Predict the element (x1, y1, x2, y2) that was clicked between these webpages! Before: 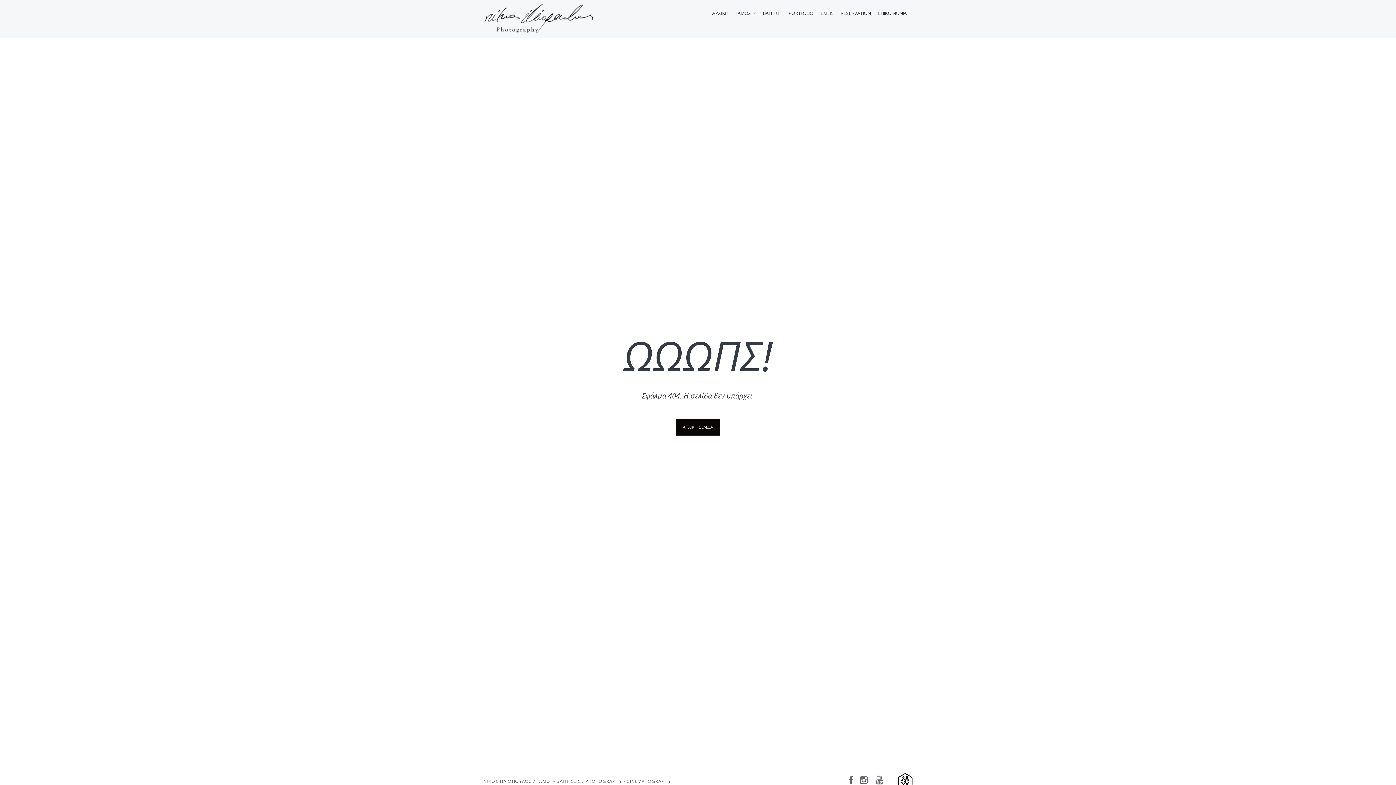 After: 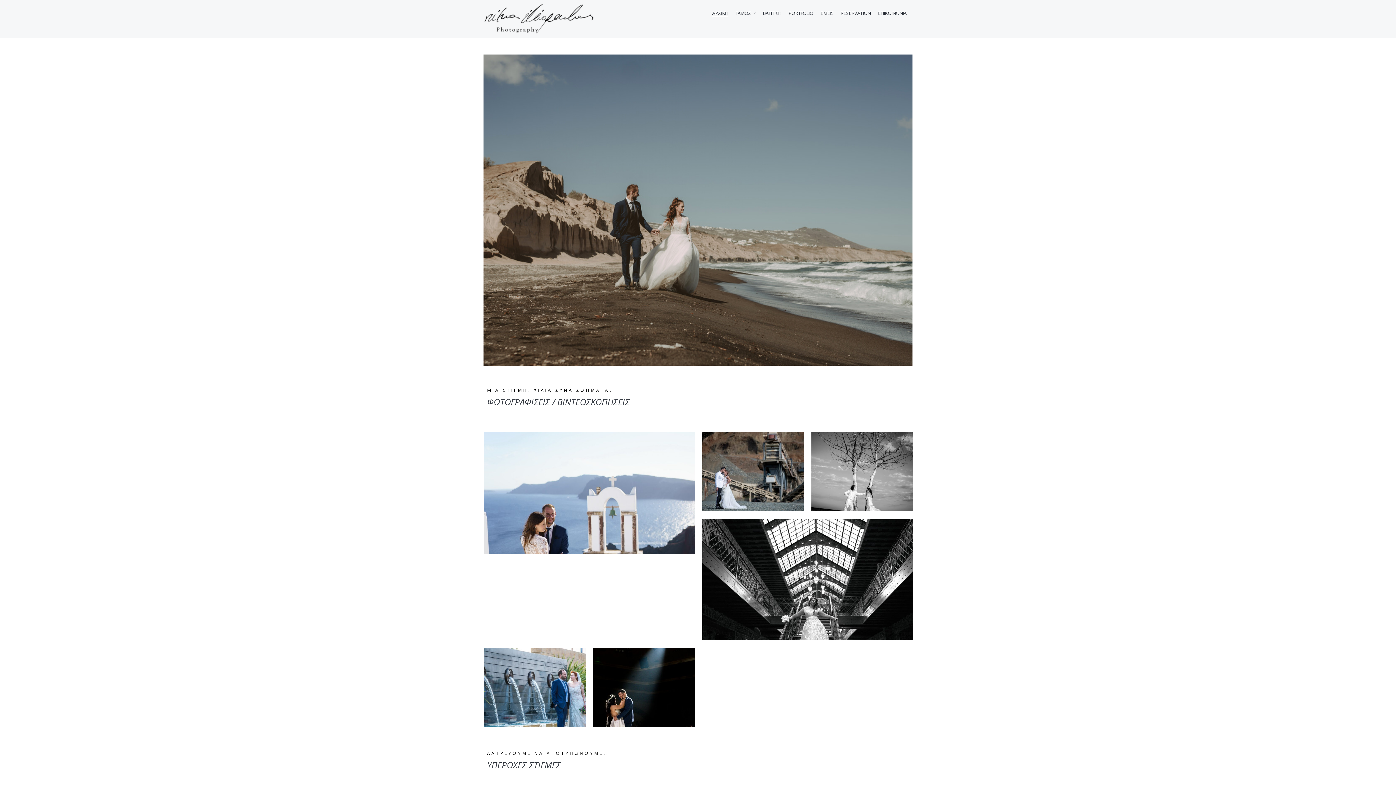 Action: bbox: (483, 3, 594, 34)